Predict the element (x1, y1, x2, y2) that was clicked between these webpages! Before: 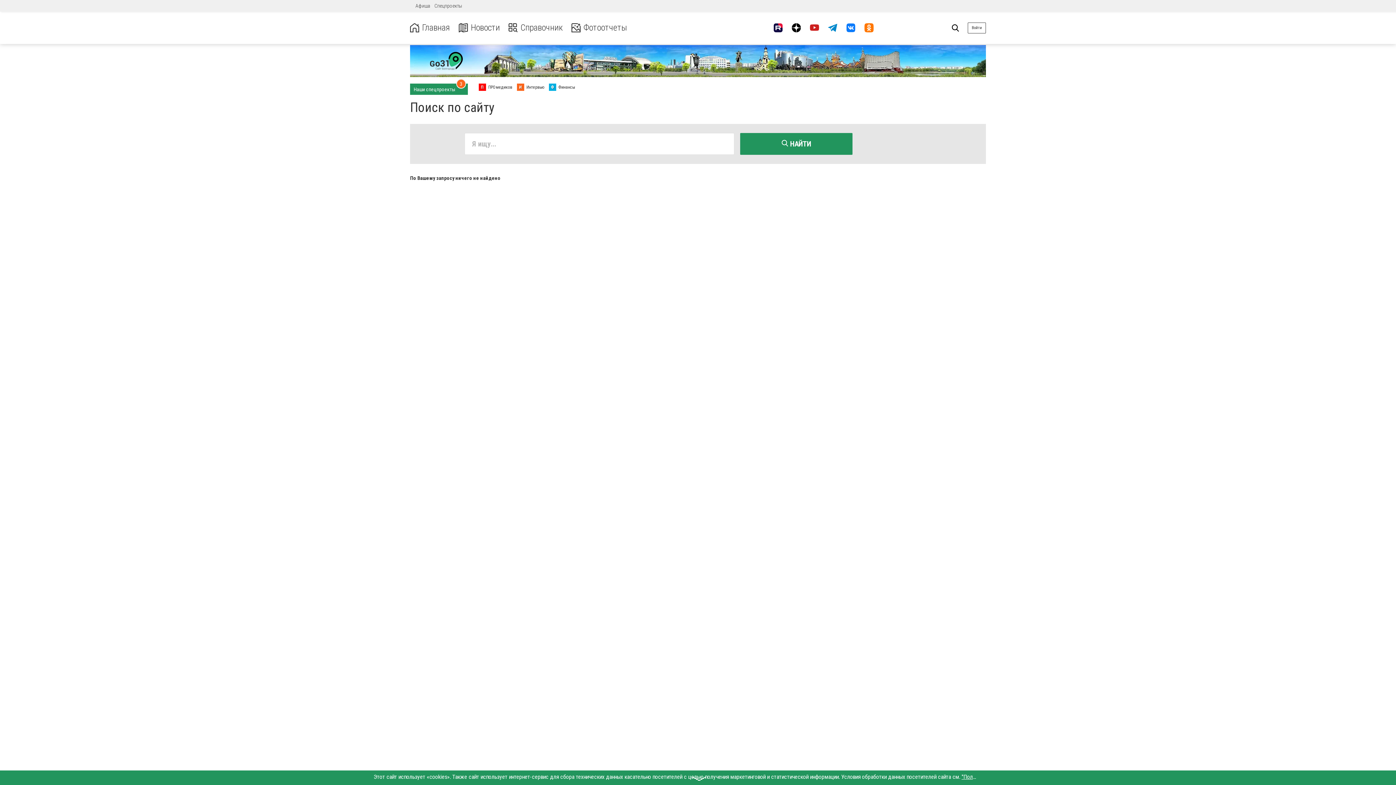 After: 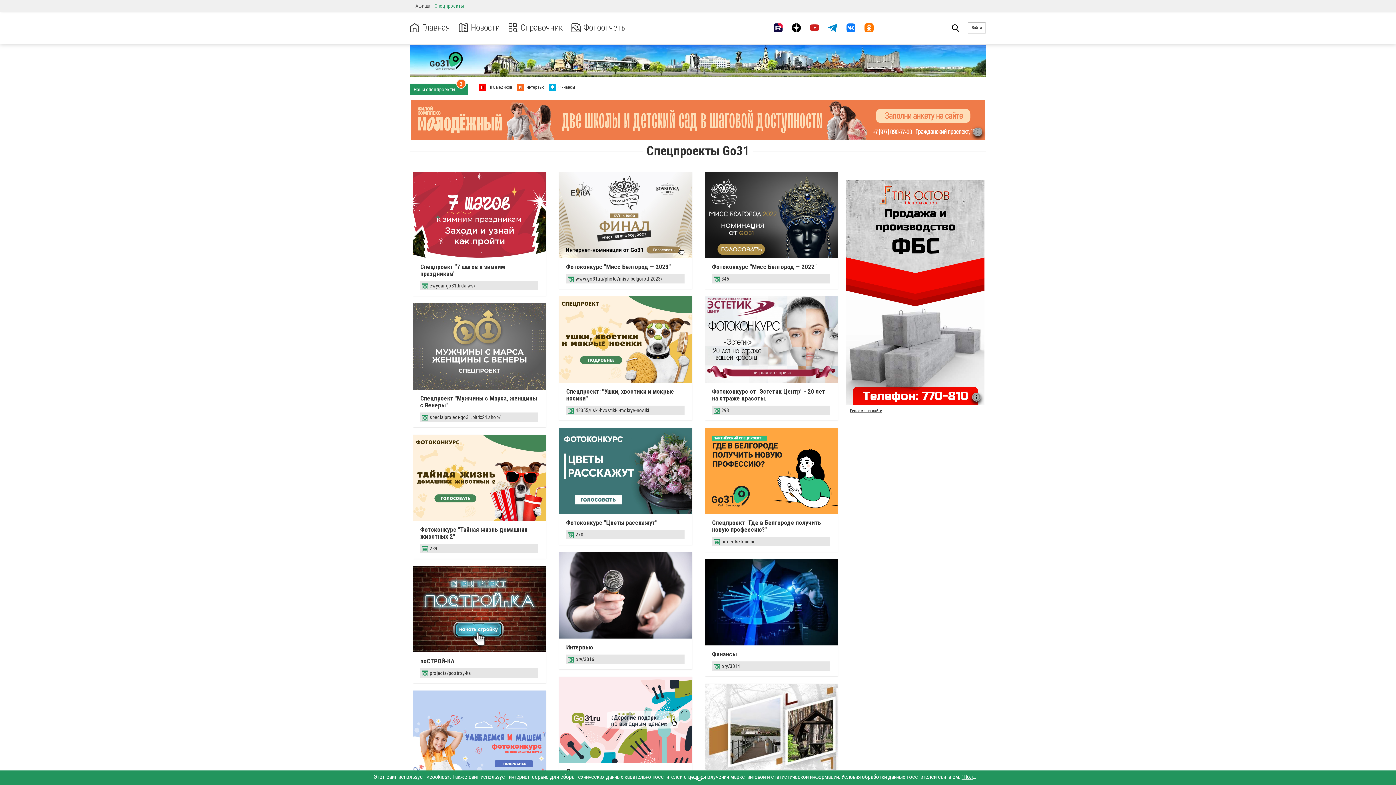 Action: bbox: (434, 2, 462, 8) label: Спецпроекты